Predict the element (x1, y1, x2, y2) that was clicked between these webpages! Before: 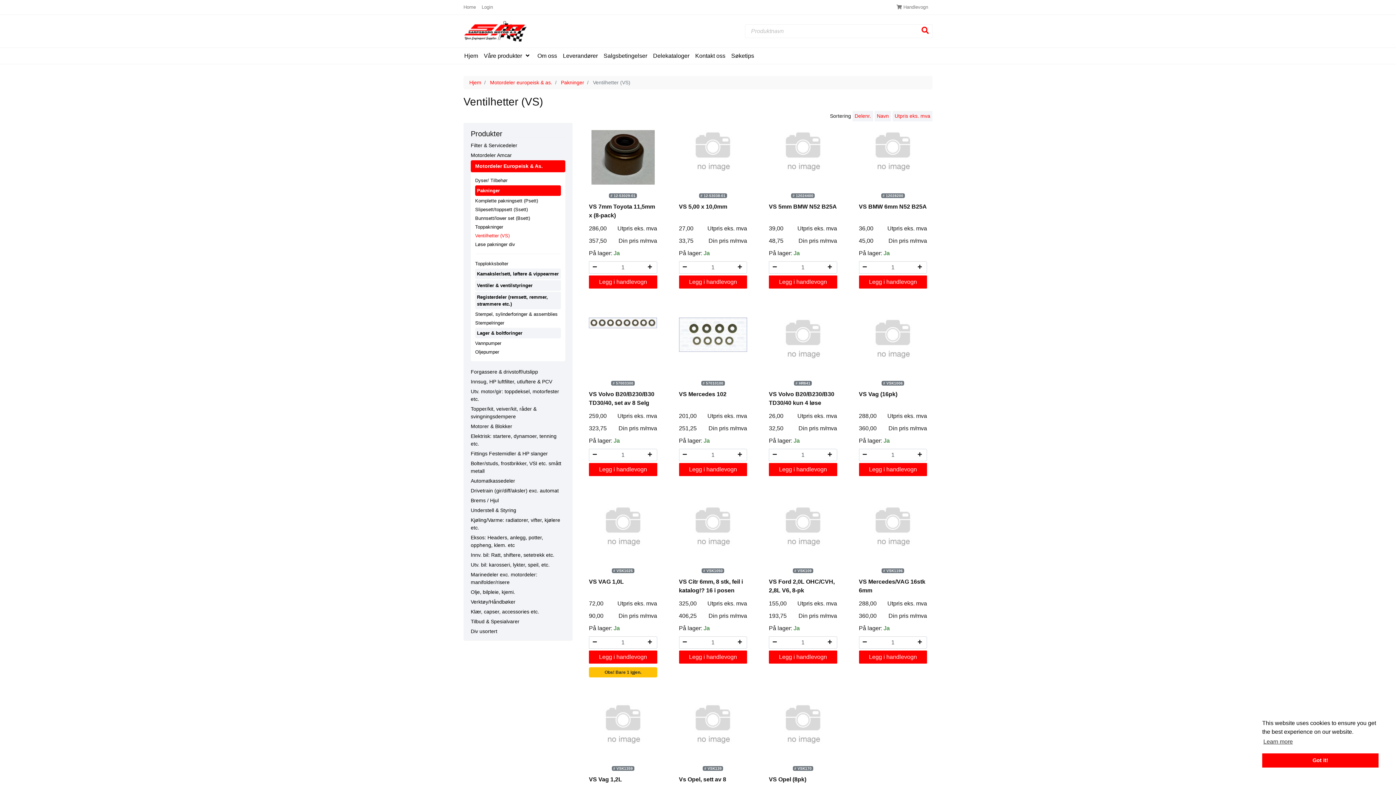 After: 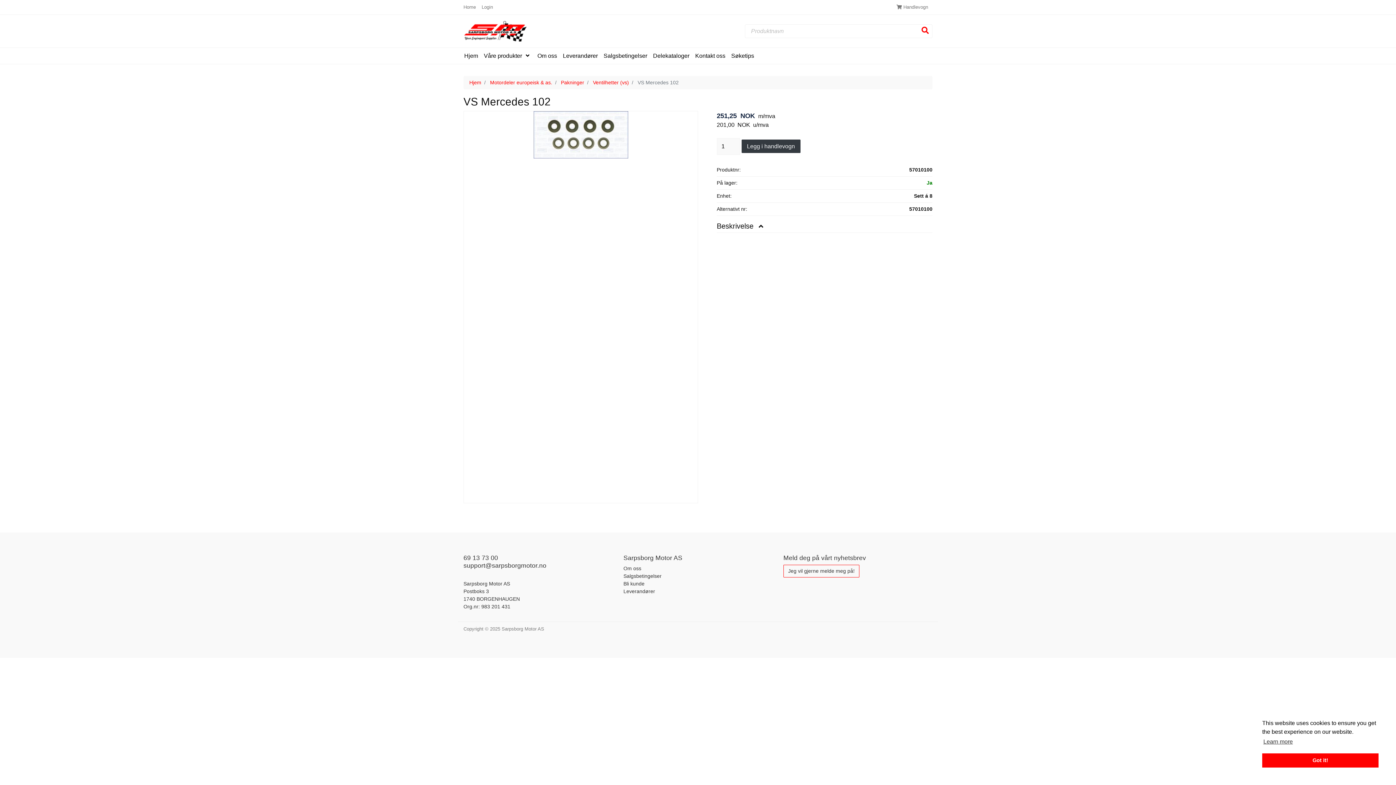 Action: label: VS Mercedes 102 bbox: (679, 391, 726, 397)